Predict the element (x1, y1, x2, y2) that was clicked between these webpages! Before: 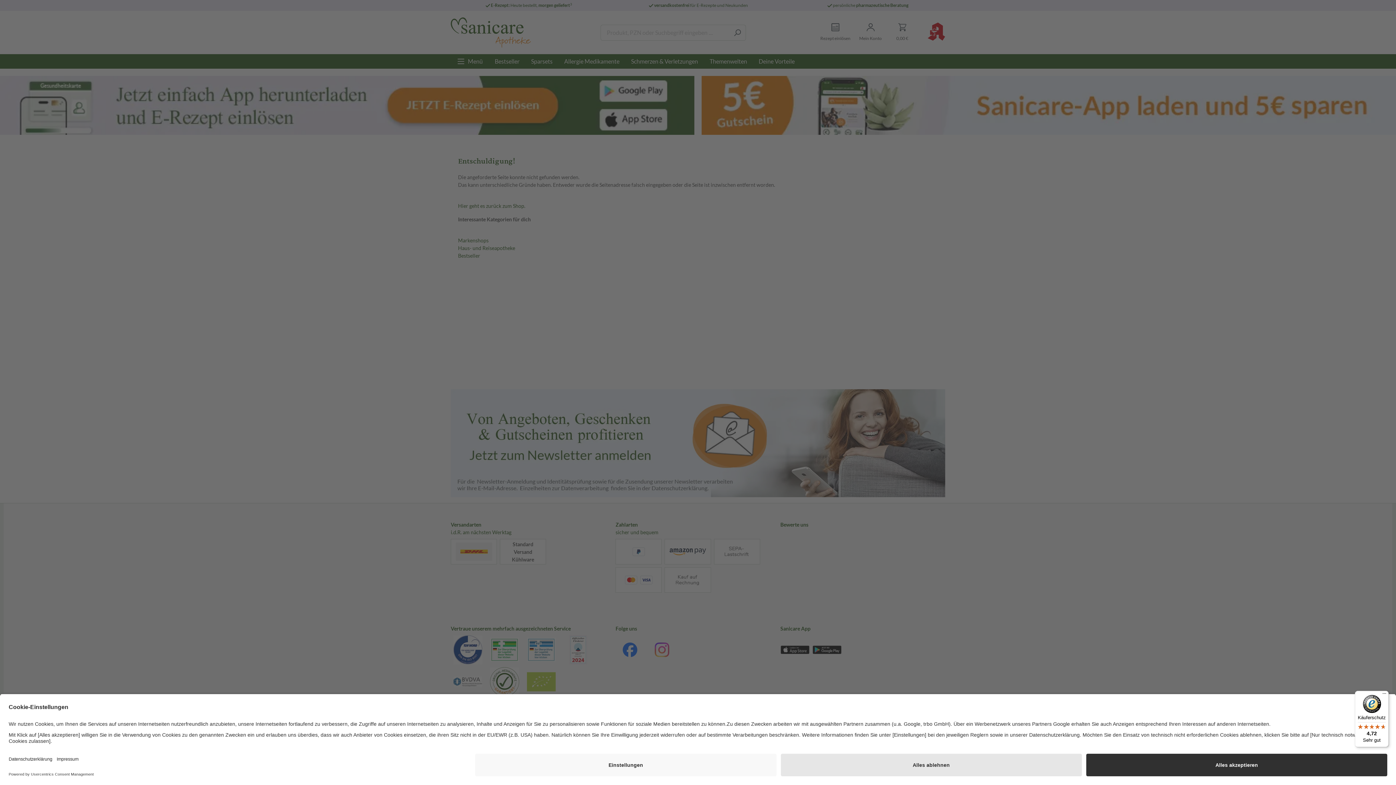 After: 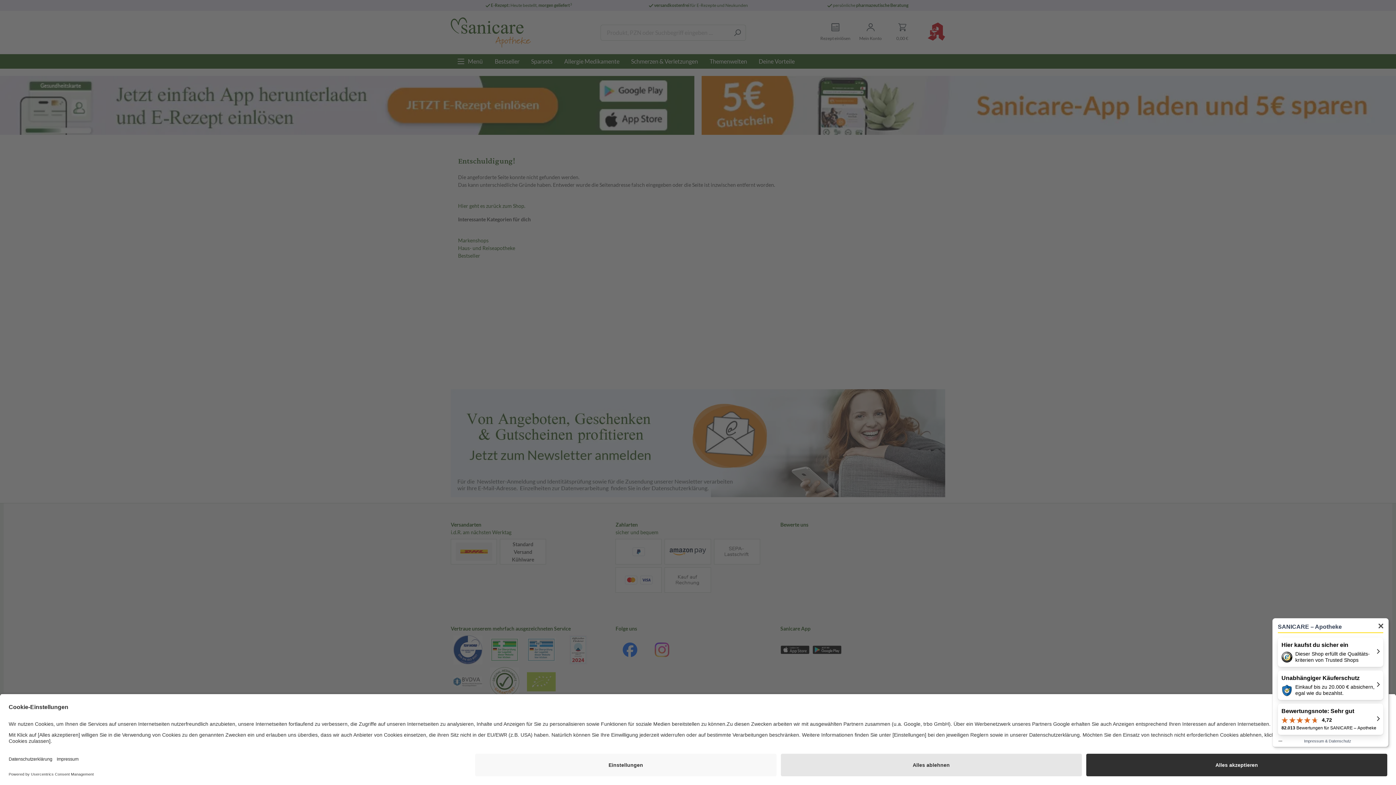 Action: label: Käuferschutz

4,72

Sehr gut bbox: (1355, 691, 1389, 747)